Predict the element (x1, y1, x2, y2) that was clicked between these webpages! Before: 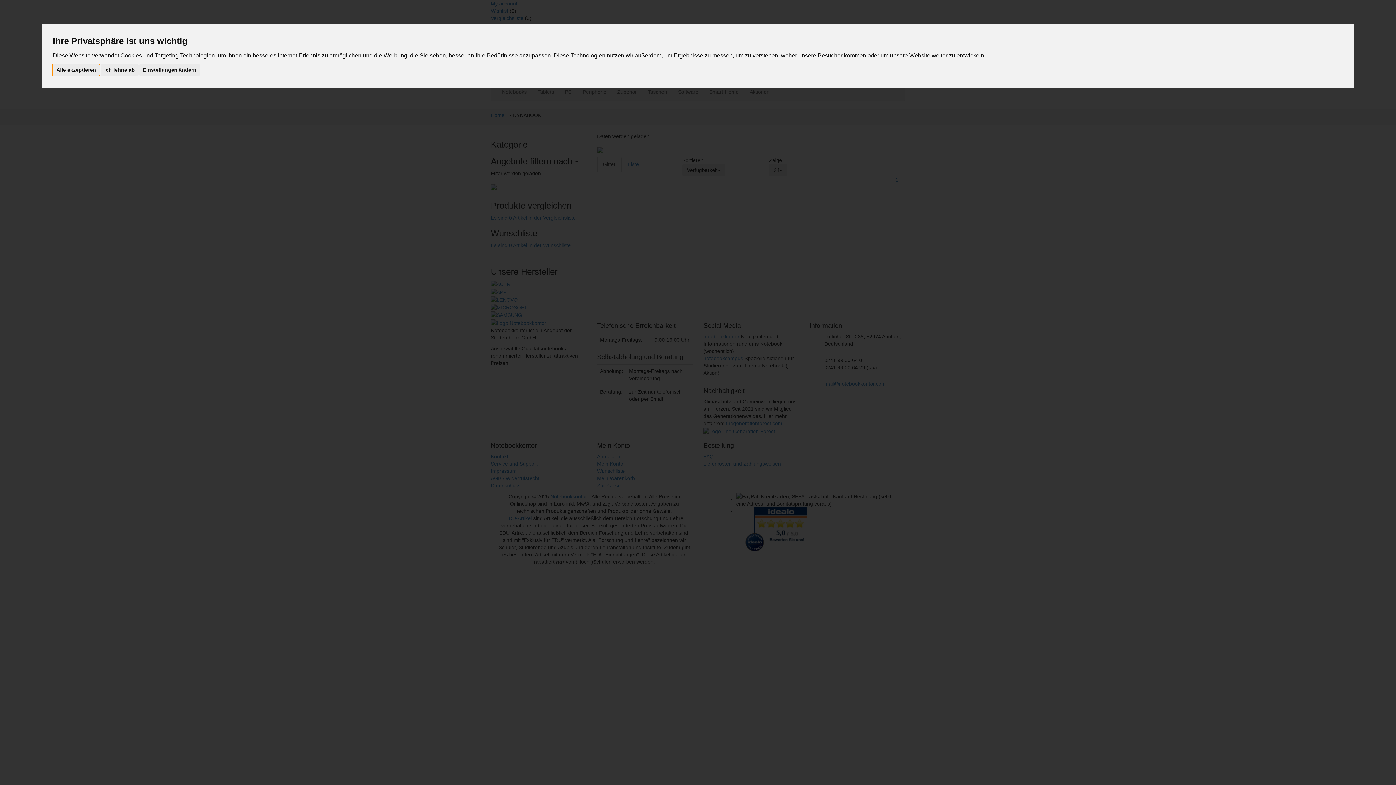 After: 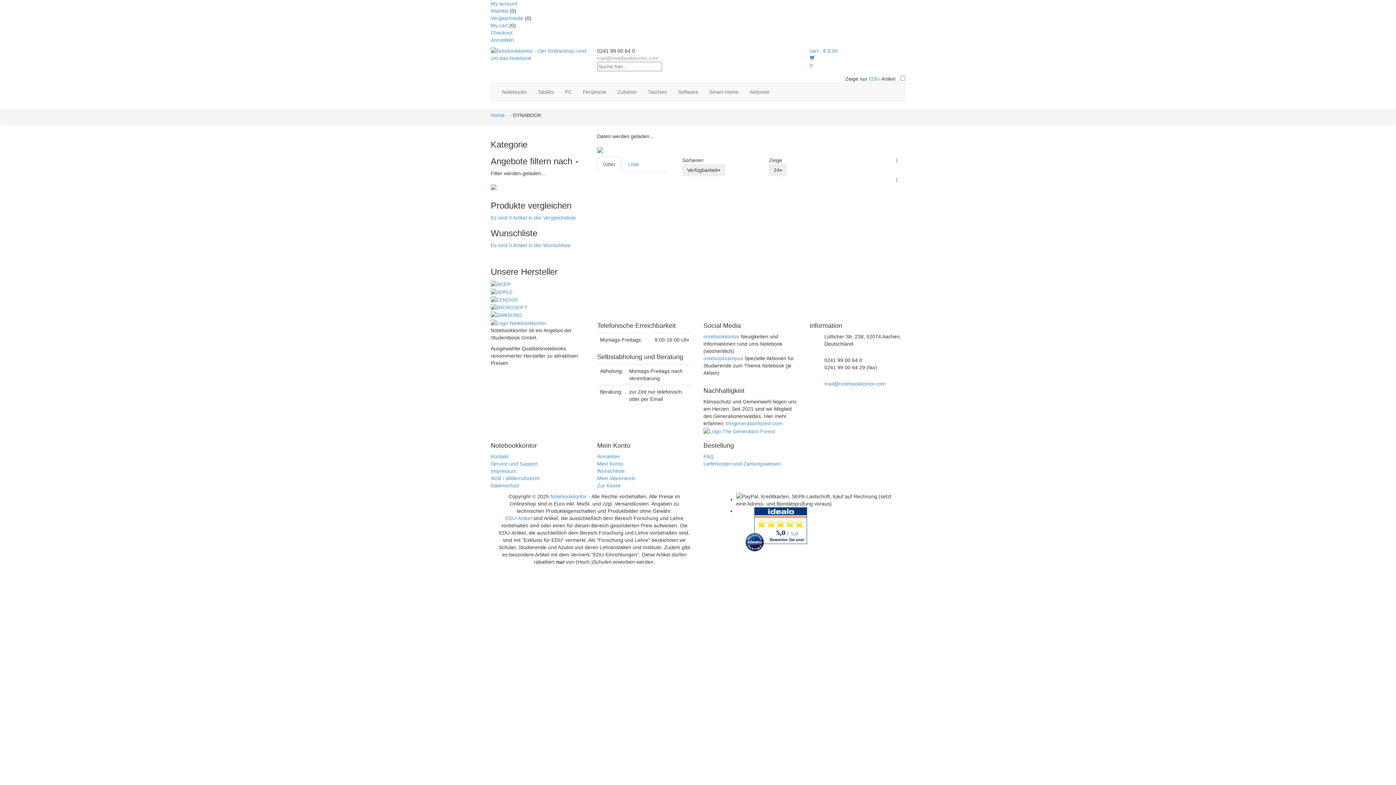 Action: bbox: (100, 64, 138, 75) label: Ich lehne ab